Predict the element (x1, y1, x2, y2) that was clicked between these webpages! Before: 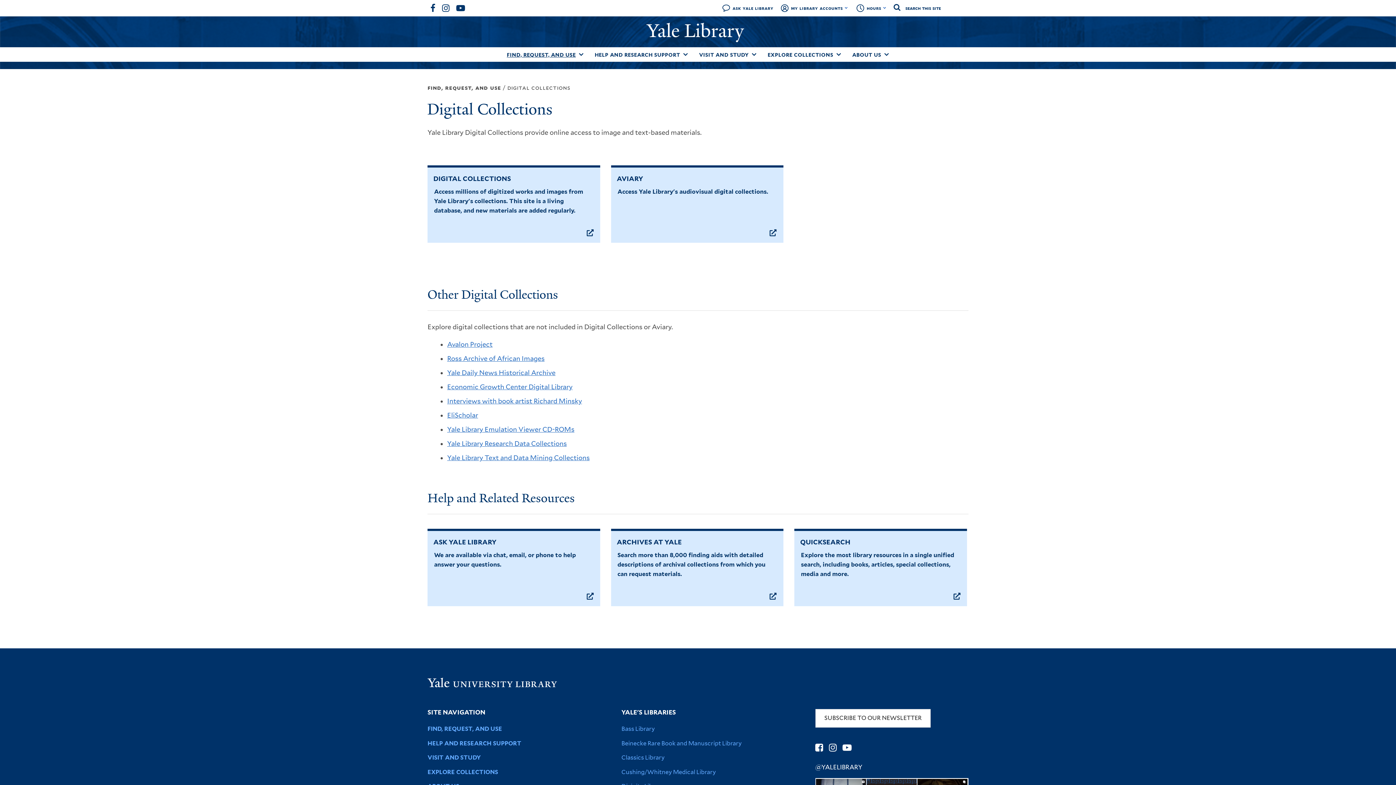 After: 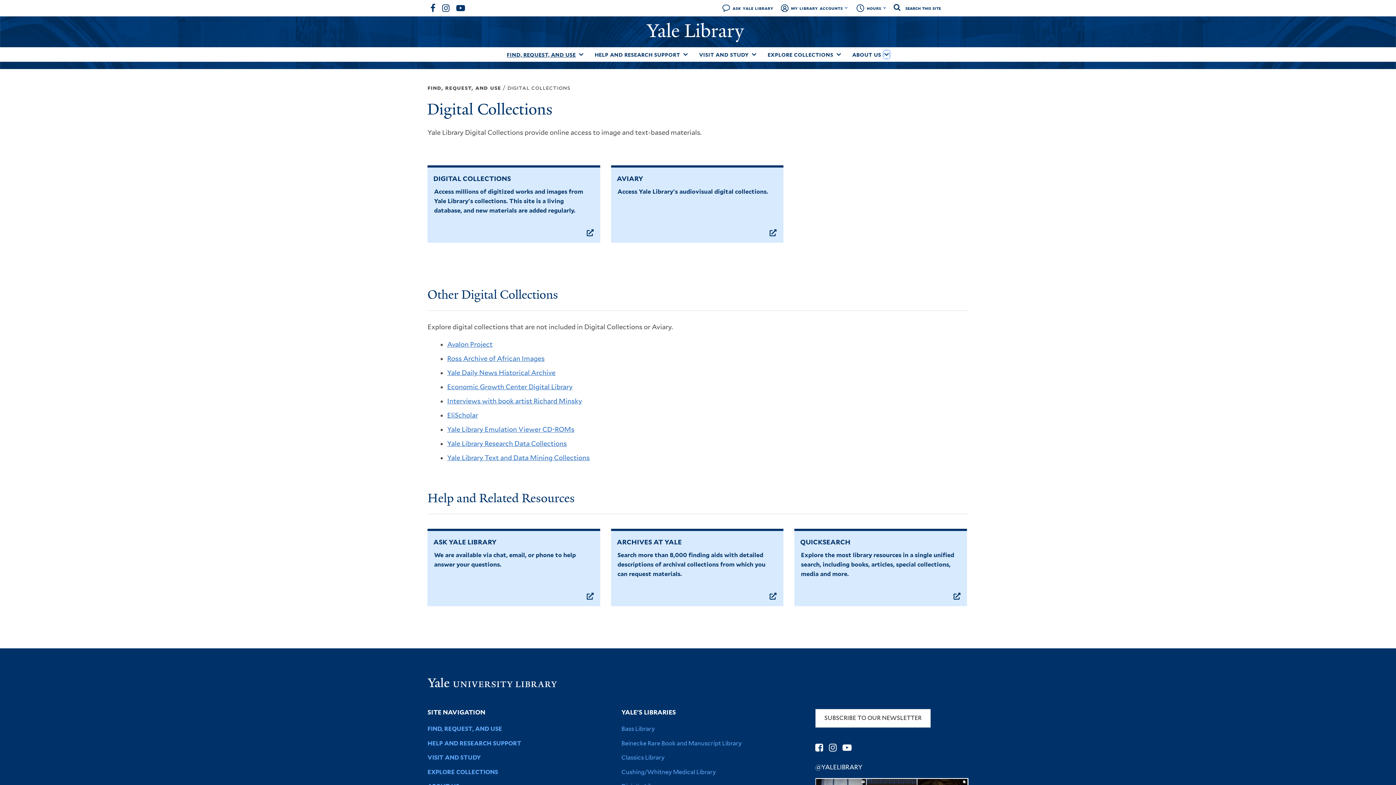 Action: label: Toggle About Us submenu bbox: (884, 50, 889, 58)